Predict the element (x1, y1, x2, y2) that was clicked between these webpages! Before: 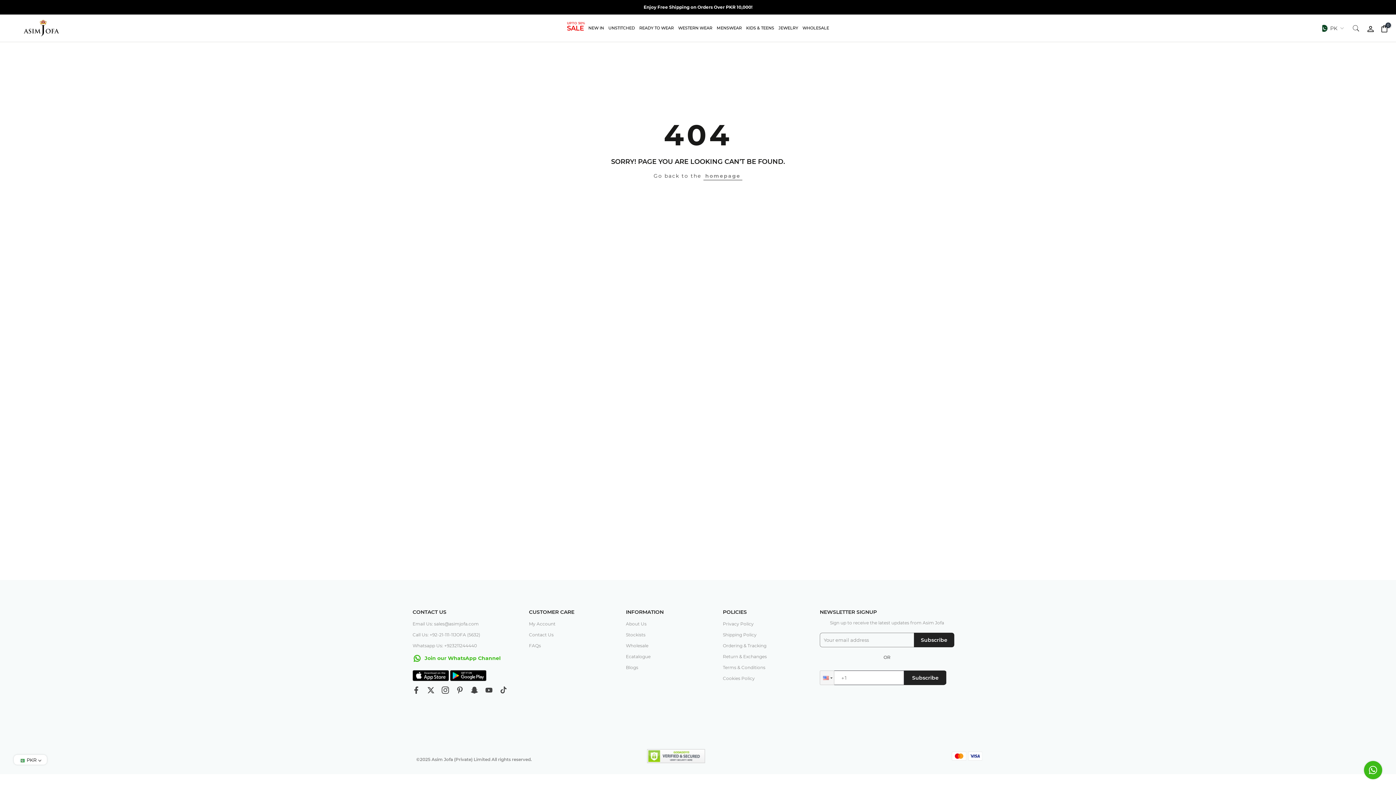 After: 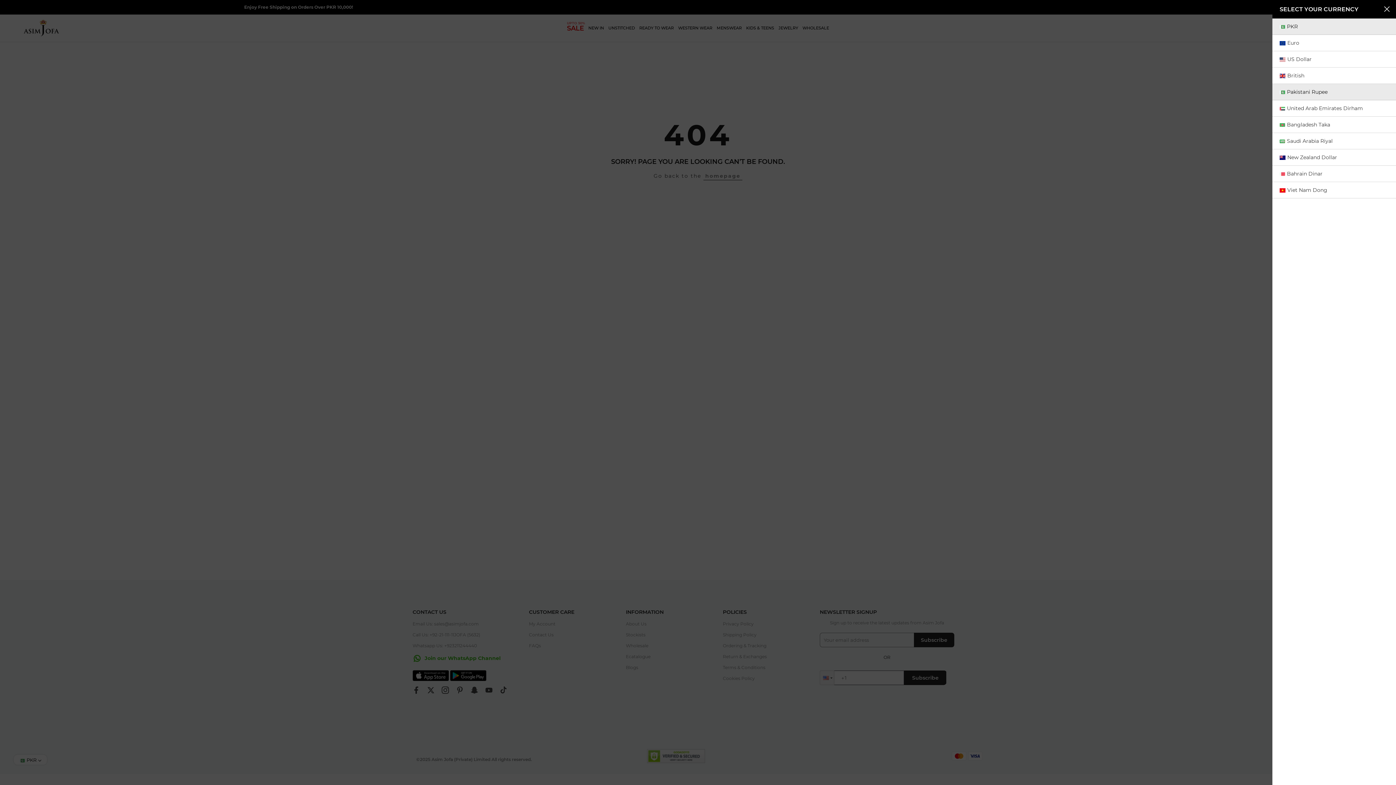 Action: bbox: (13, 755, 47, 765) label: PKR